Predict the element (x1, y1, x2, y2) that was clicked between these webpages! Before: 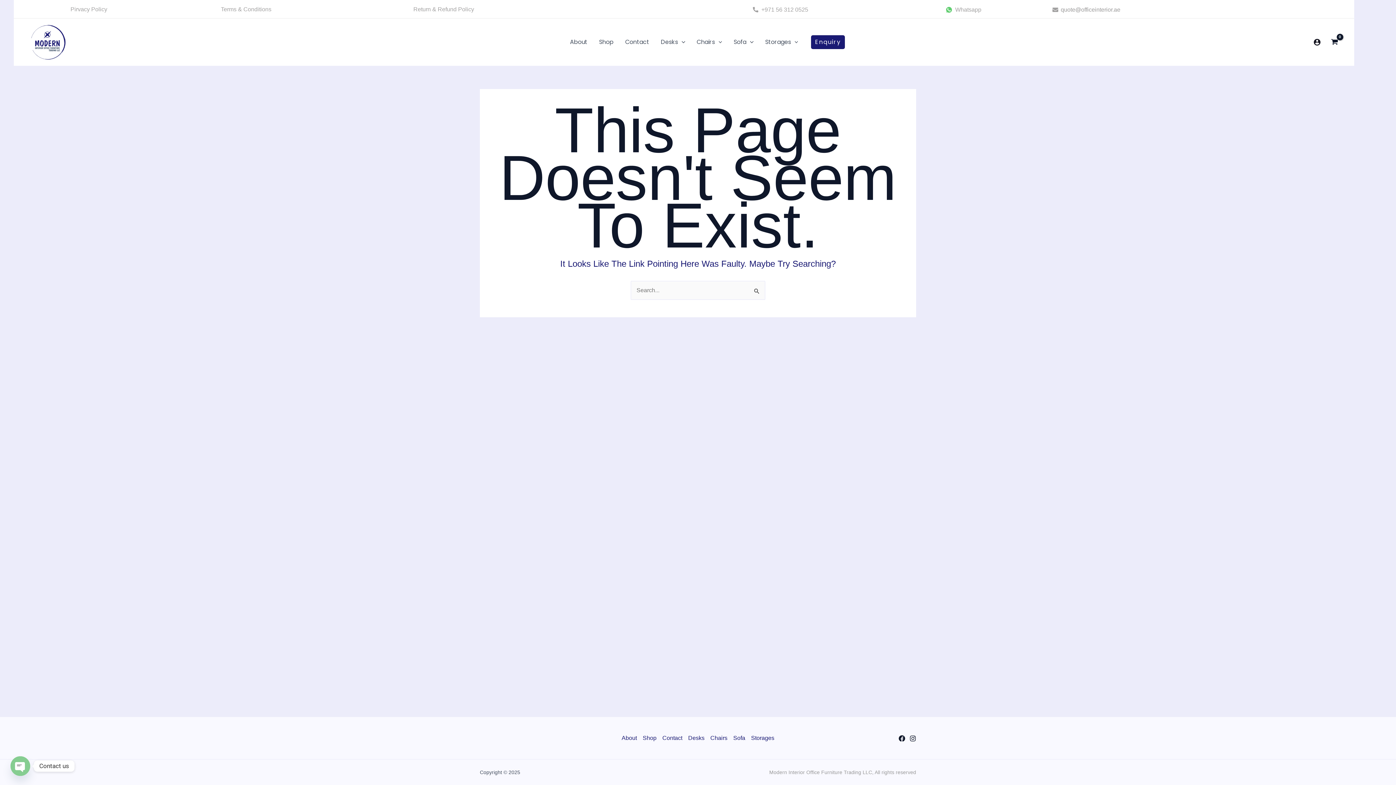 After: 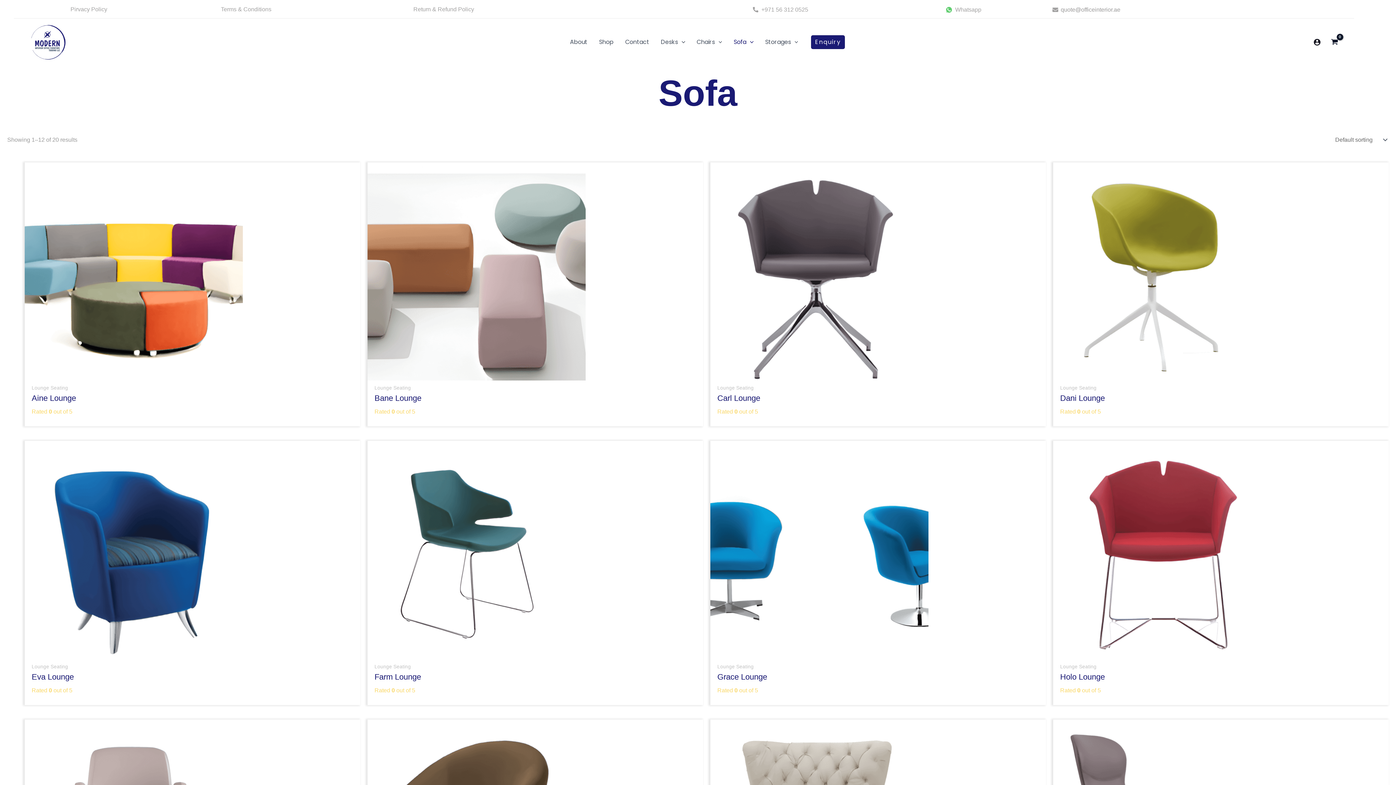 Action: label: Sofa bbox: (728, 36, 759, 47)